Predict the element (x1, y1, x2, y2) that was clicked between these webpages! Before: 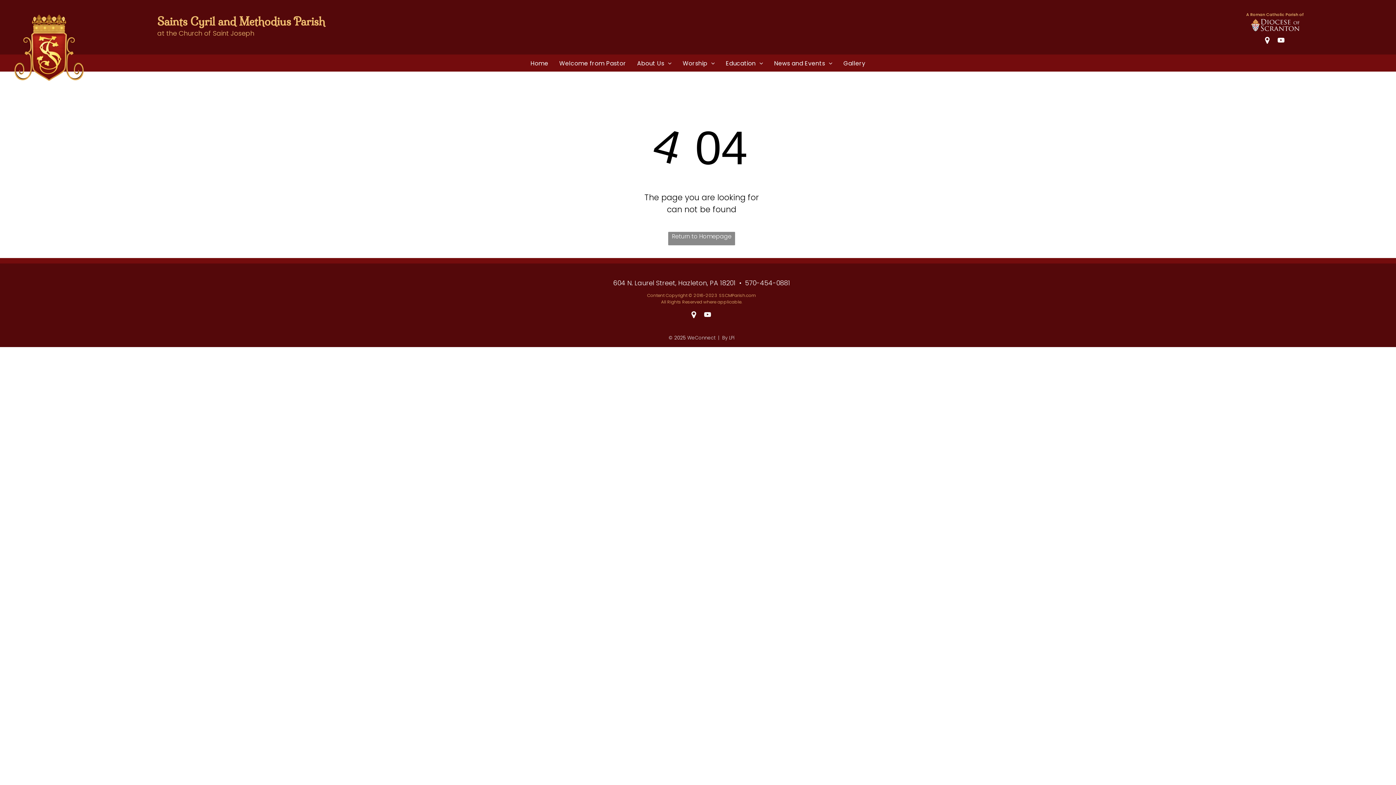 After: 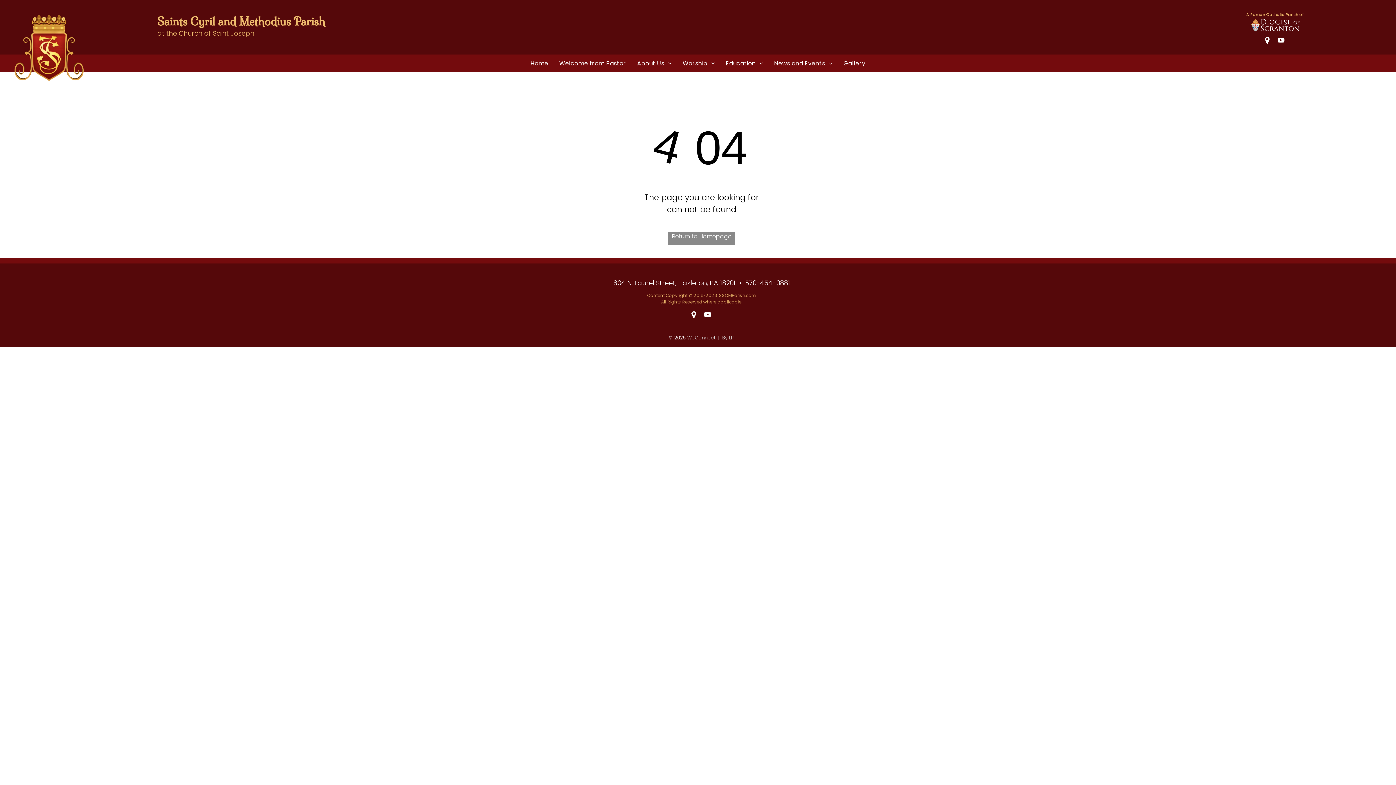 Action: label: Social network bbox: (1262, 35, 1272, 47)